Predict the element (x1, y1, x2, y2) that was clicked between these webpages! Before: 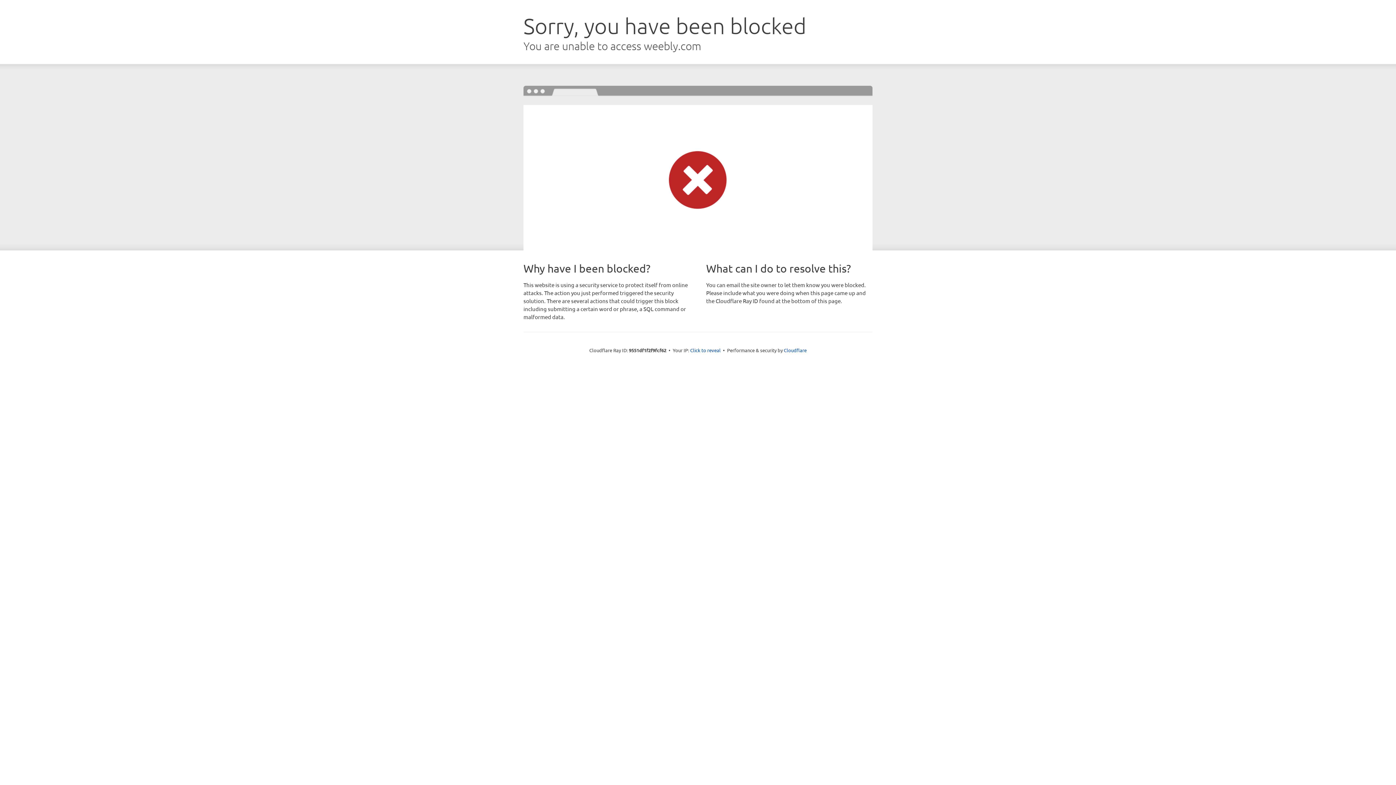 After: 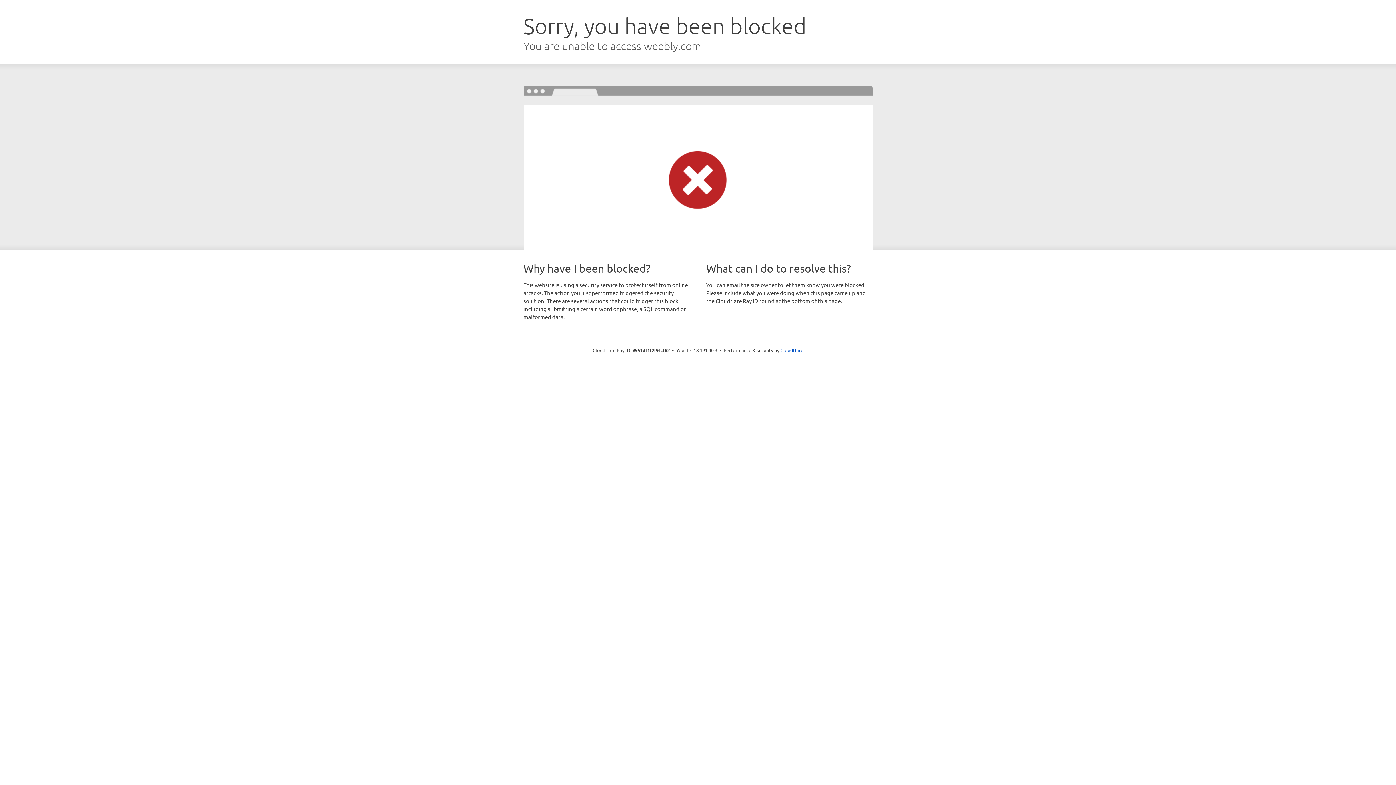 Action: label: Click to reveal bbox: (690, 346, 720, 353)